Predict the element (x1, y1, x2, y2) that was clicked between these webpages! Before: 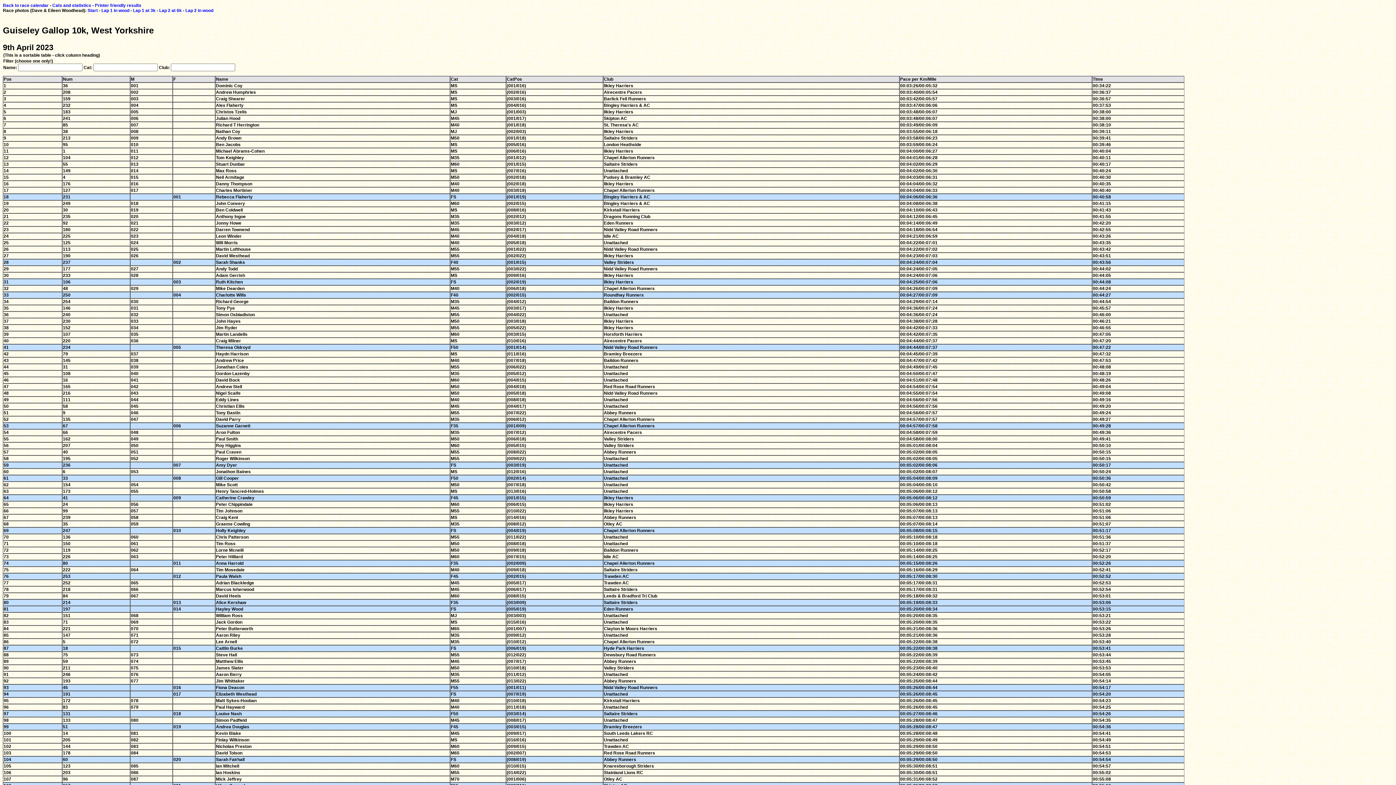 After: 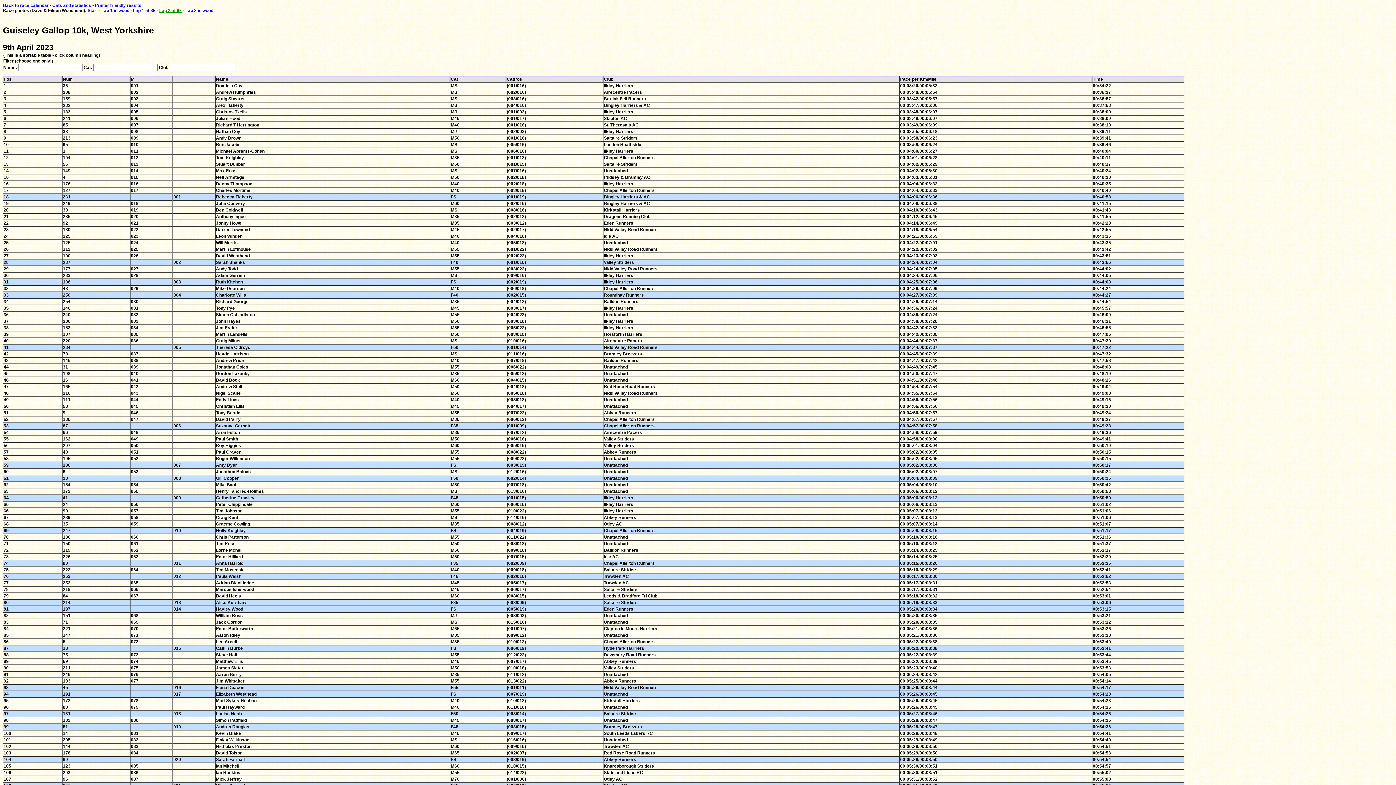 Action: bbox: (159, 8, 181, 13) label: Lap 2 at 6k